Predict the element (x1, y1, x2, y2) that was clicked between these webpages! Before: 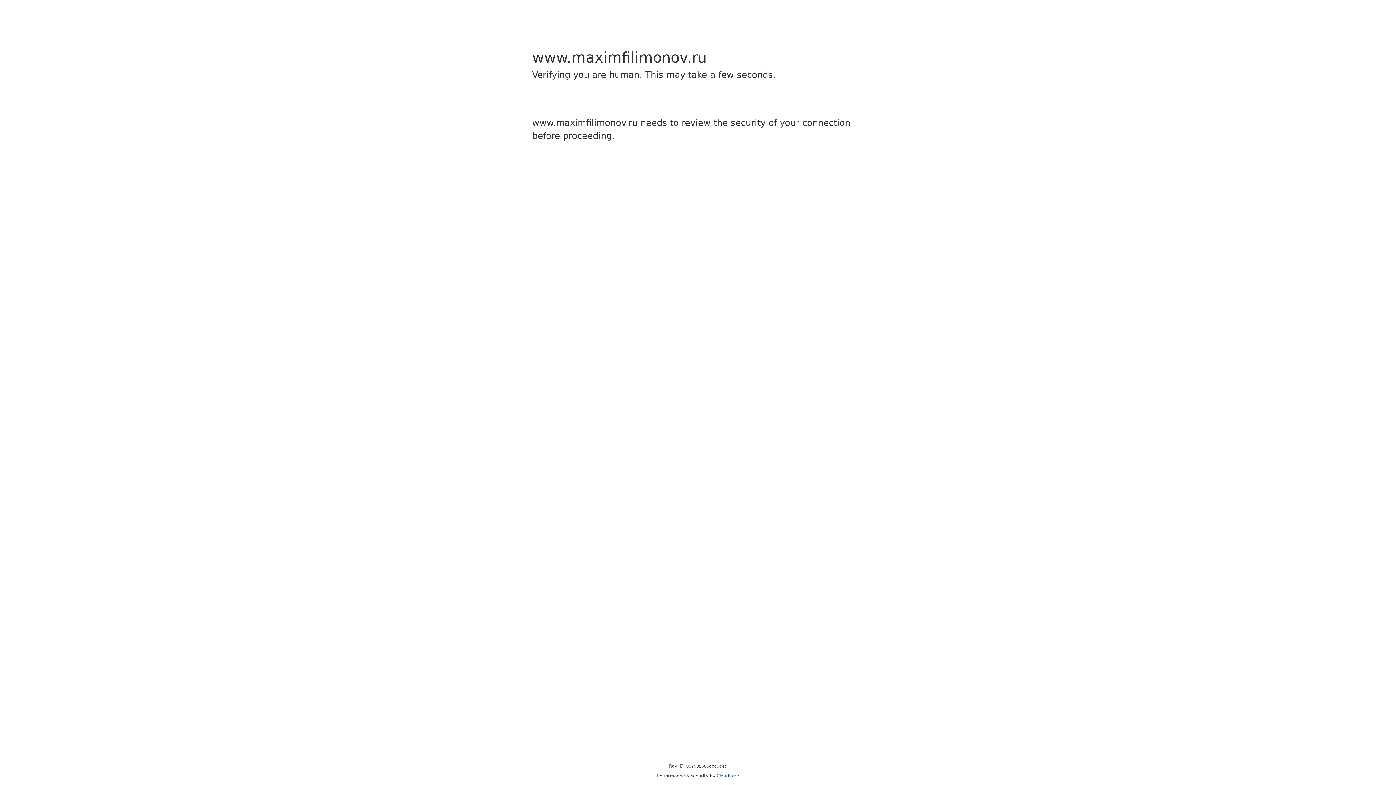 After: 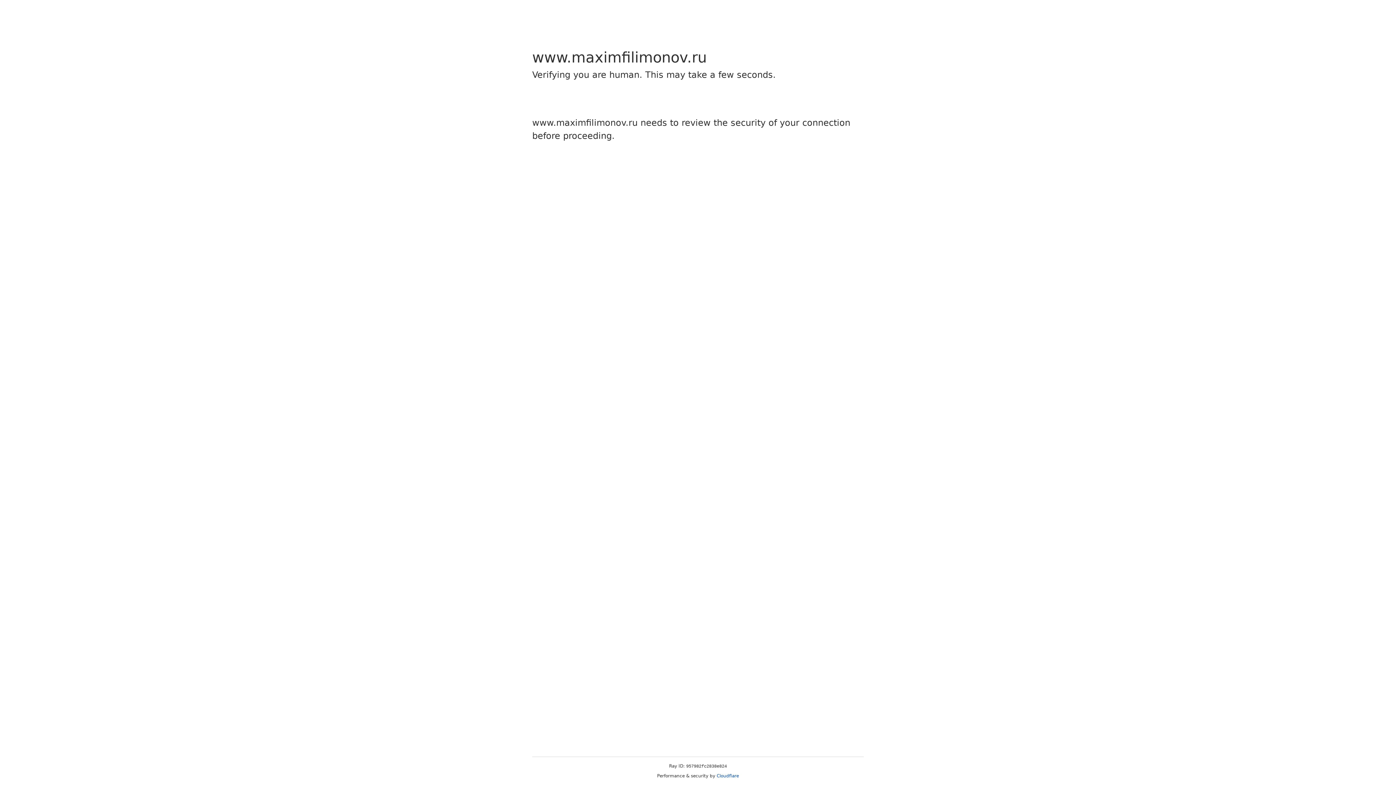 Action: bbox: (716, 773, 739, 778) label: Cloudflare